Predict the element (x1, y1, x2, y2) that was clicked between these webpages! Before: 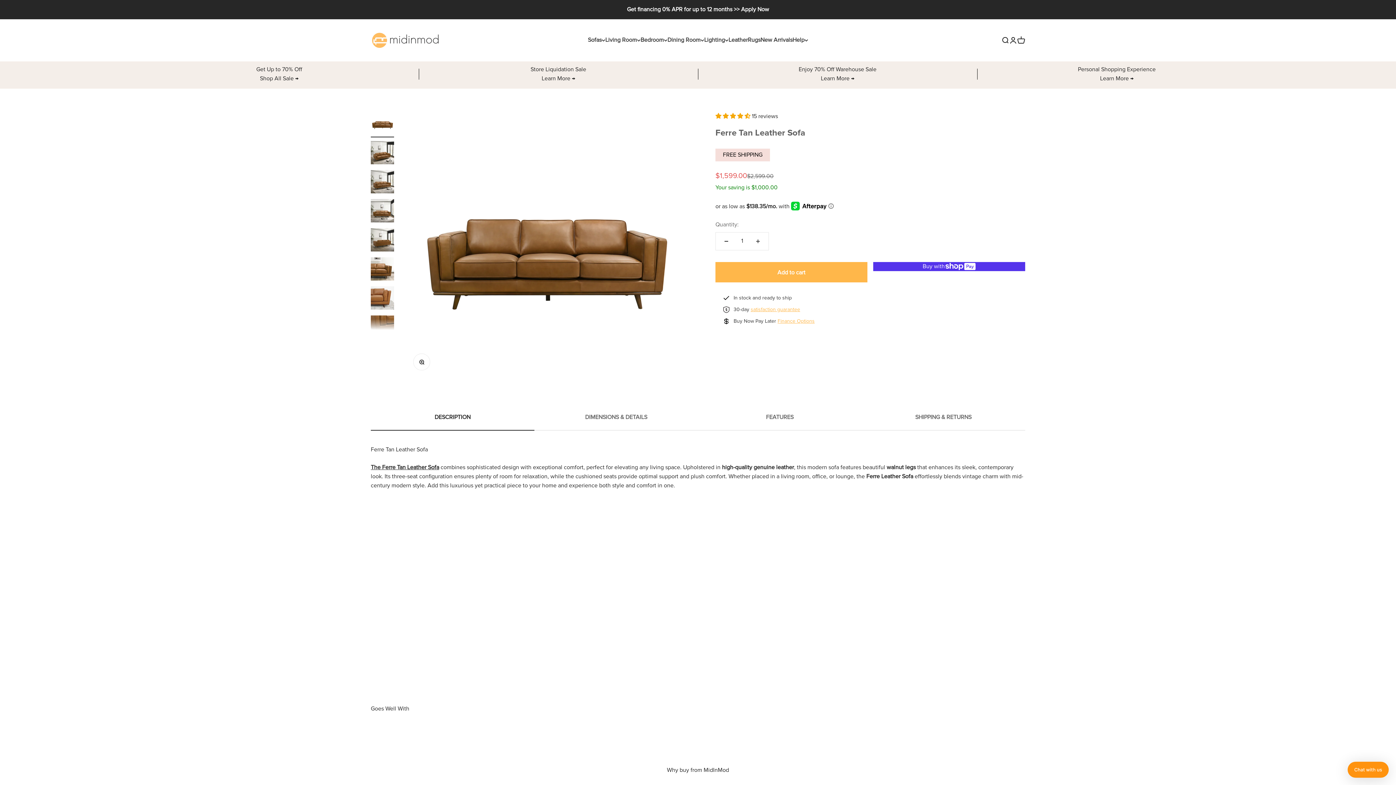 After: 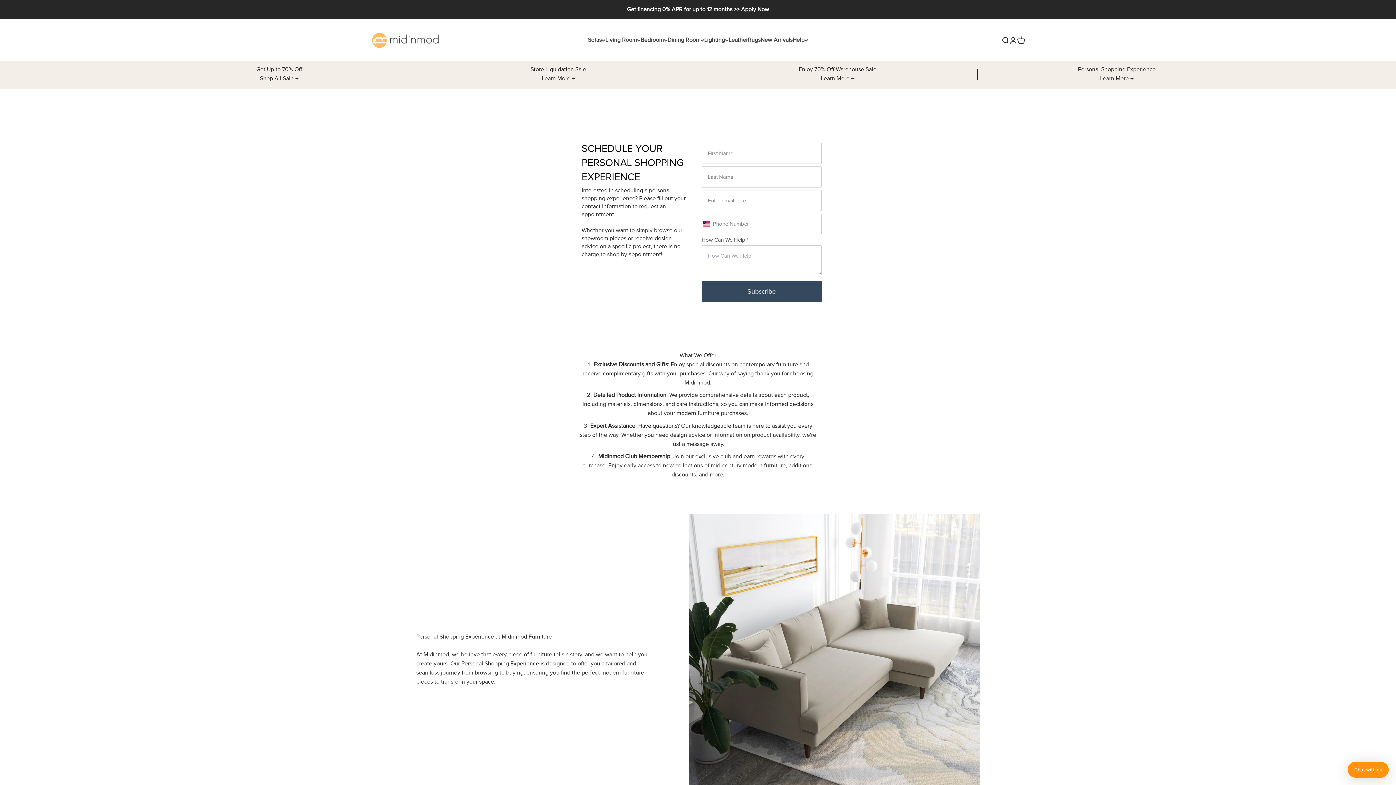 Action: bbox: (1100, 74, 1133, 82) label: Learn More →